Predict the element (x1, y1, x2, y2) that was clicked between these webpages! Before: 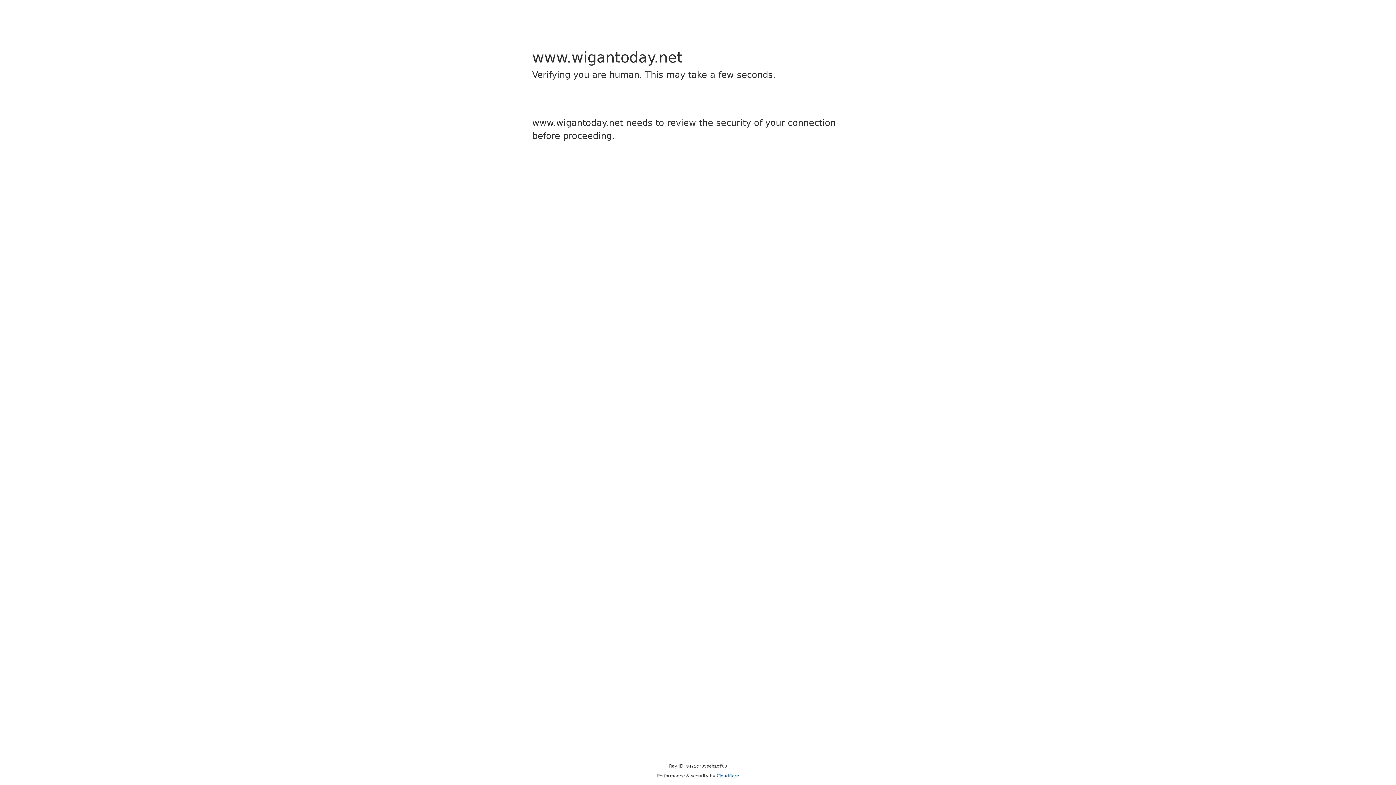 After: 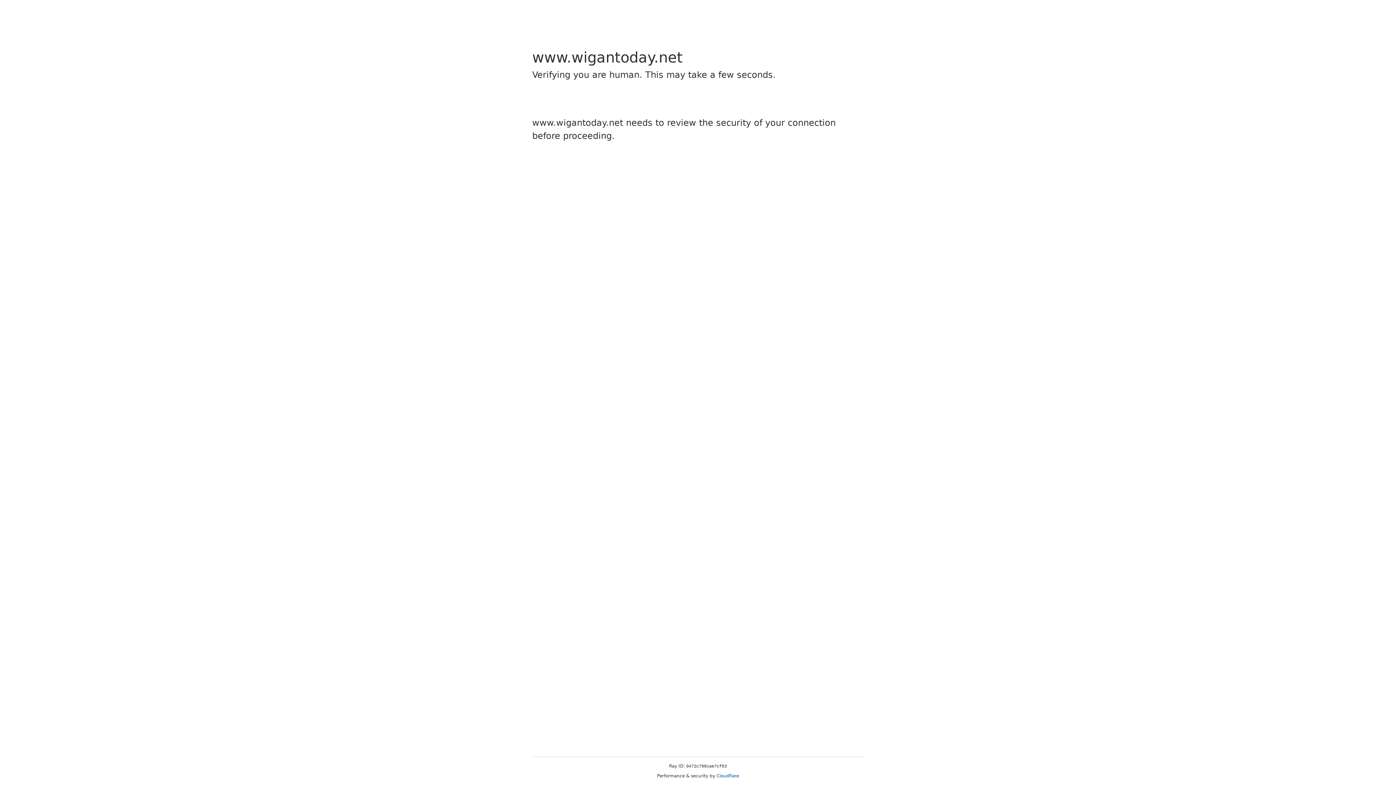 Action: bbox: (716, 773, 739, 778) label: Cloudflare